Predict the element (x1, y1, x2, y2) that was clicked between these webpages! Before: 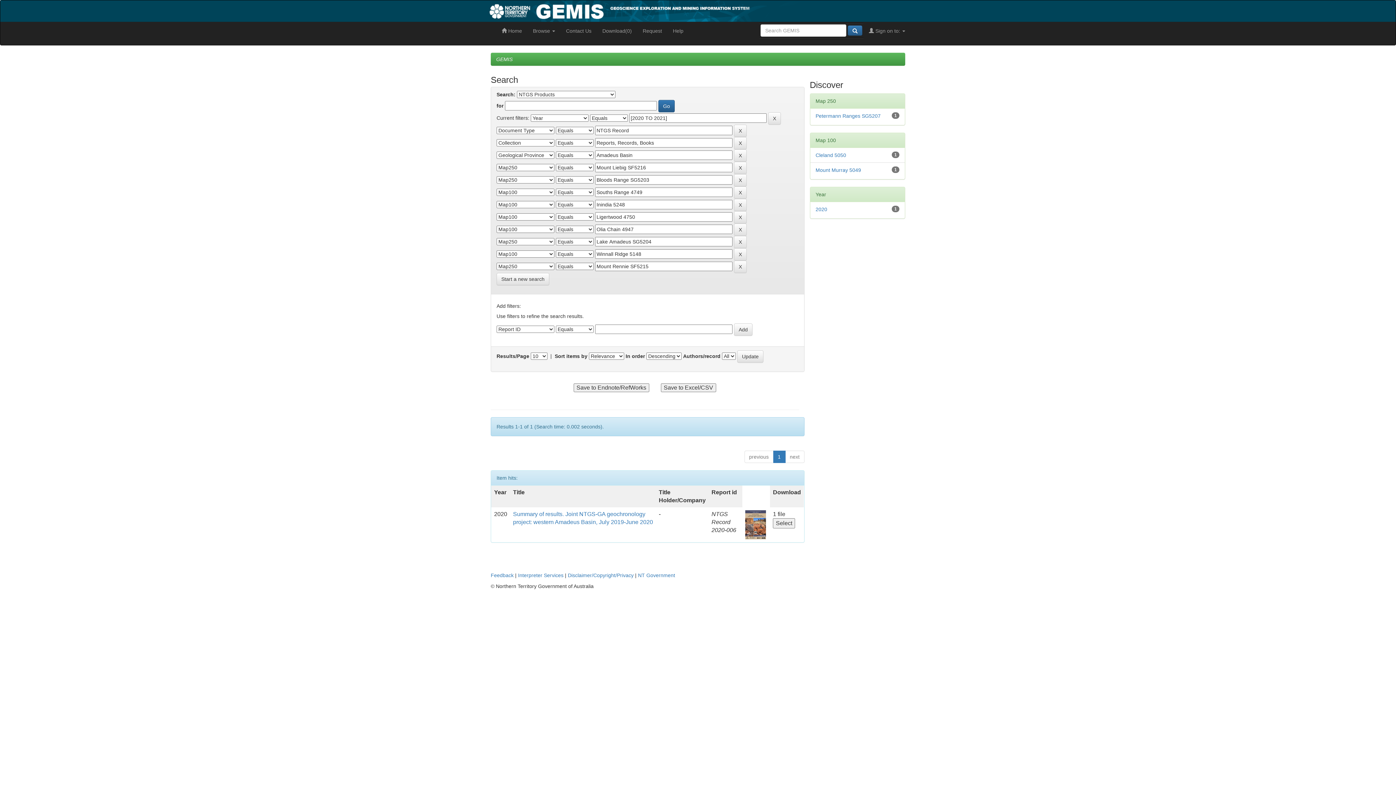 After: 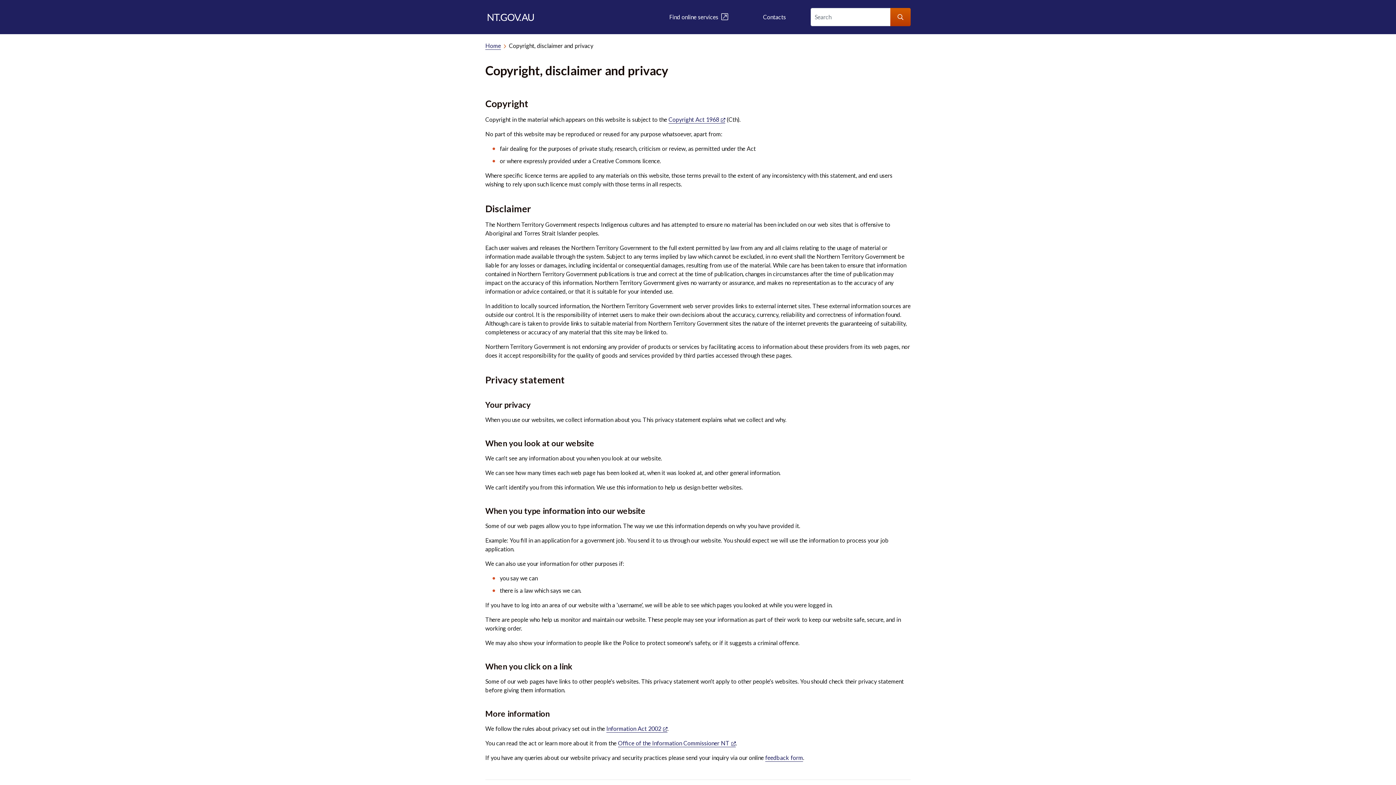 Action: bbox: (568, 572, 633, 578) label: Disclaimer/Copyright/Privacy